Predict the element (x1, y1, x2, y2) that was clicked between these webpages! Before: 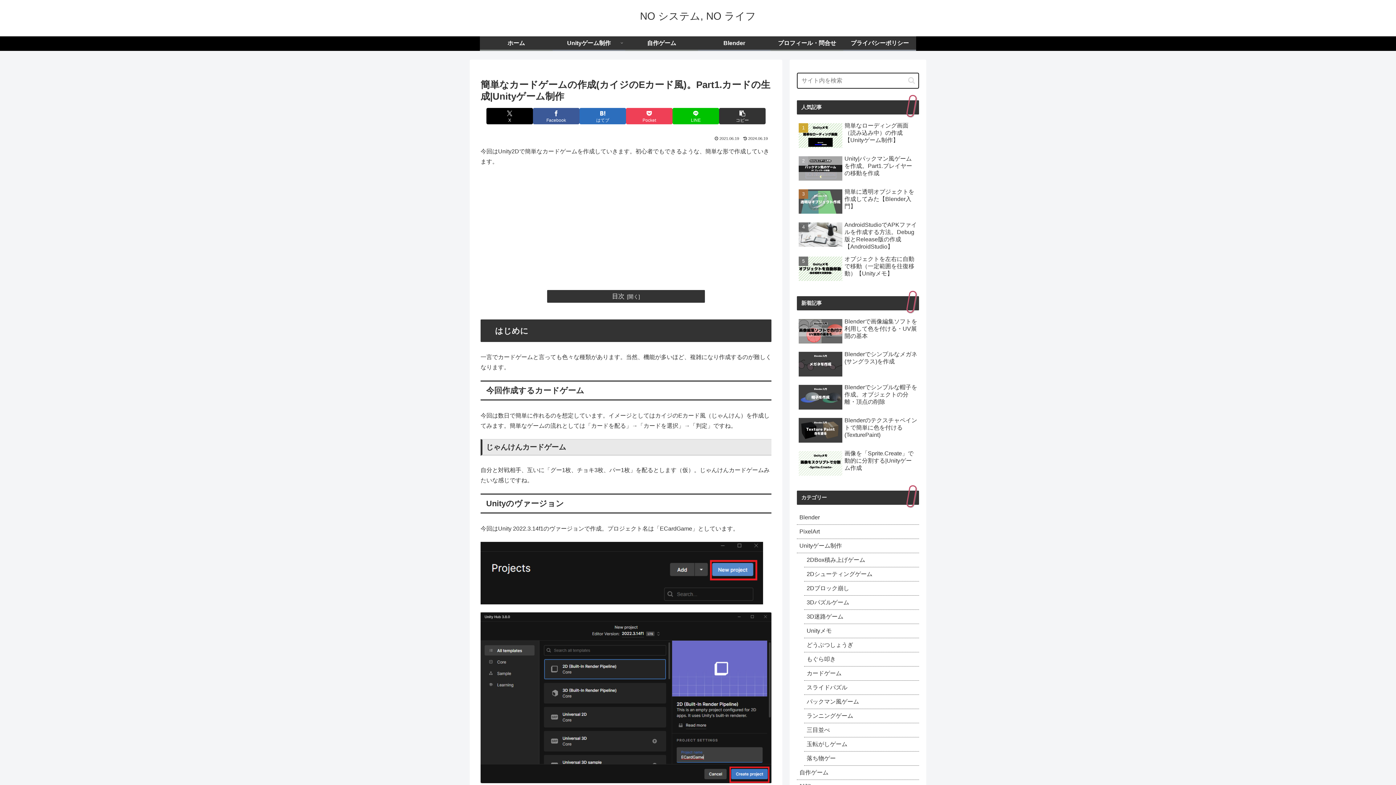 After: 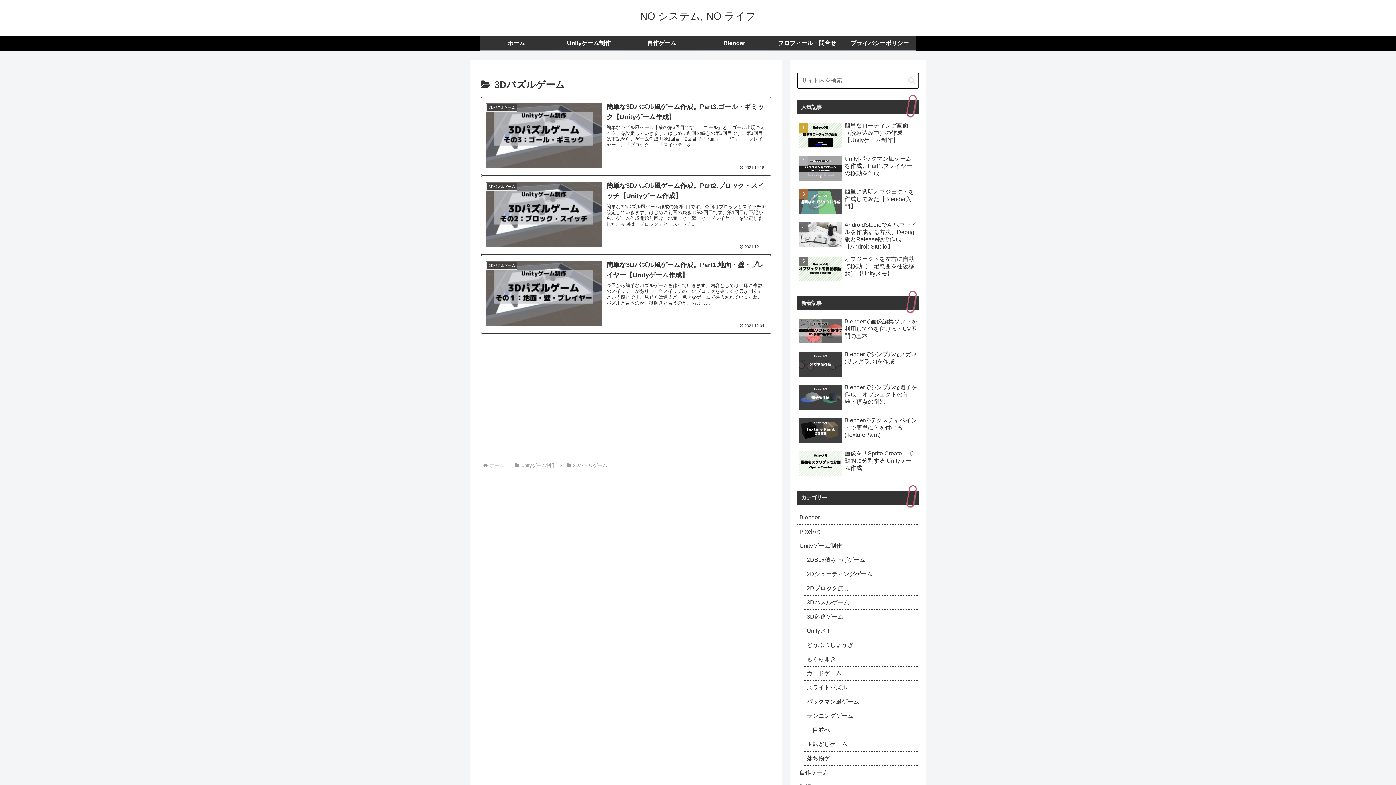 Action: label: 3Dパズルゲーム bbox: (804, 596, 919, 610)